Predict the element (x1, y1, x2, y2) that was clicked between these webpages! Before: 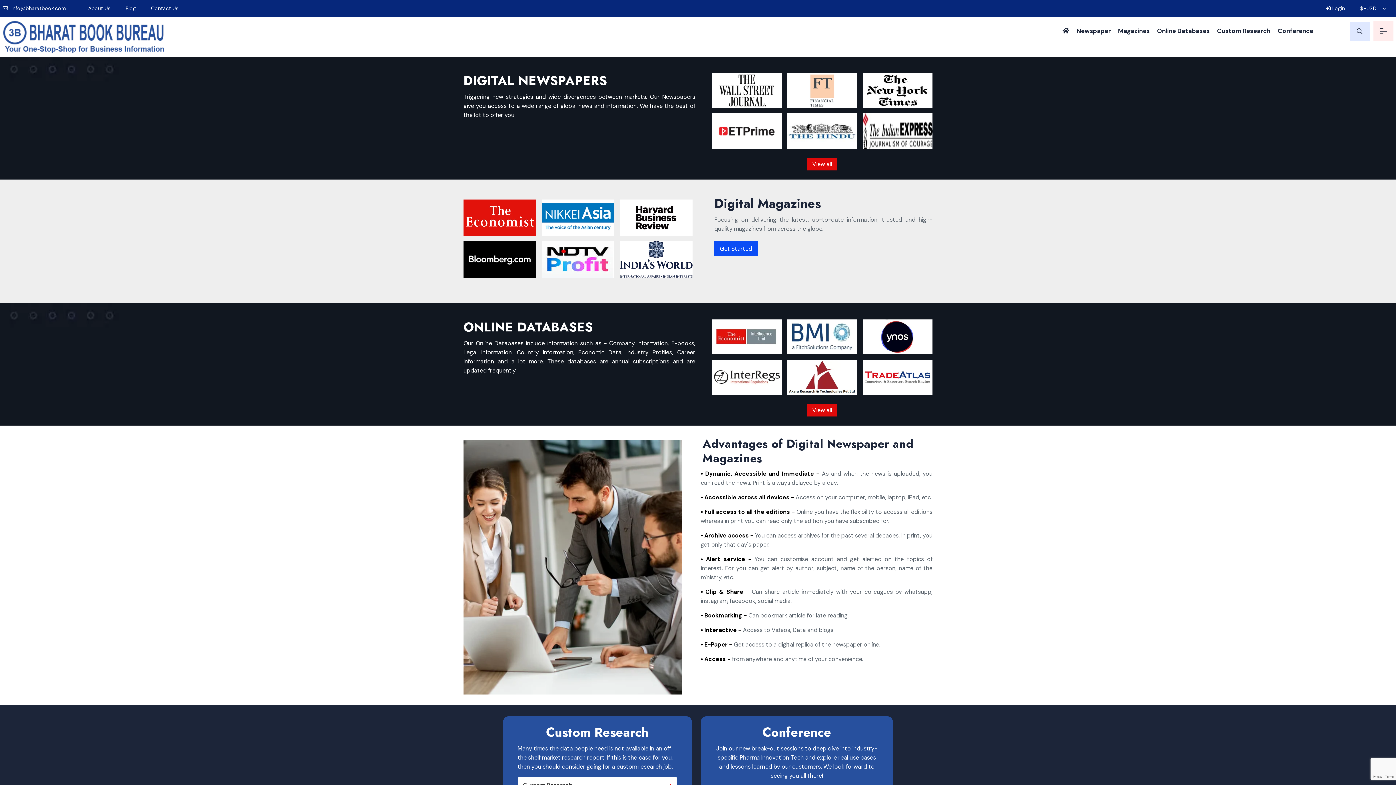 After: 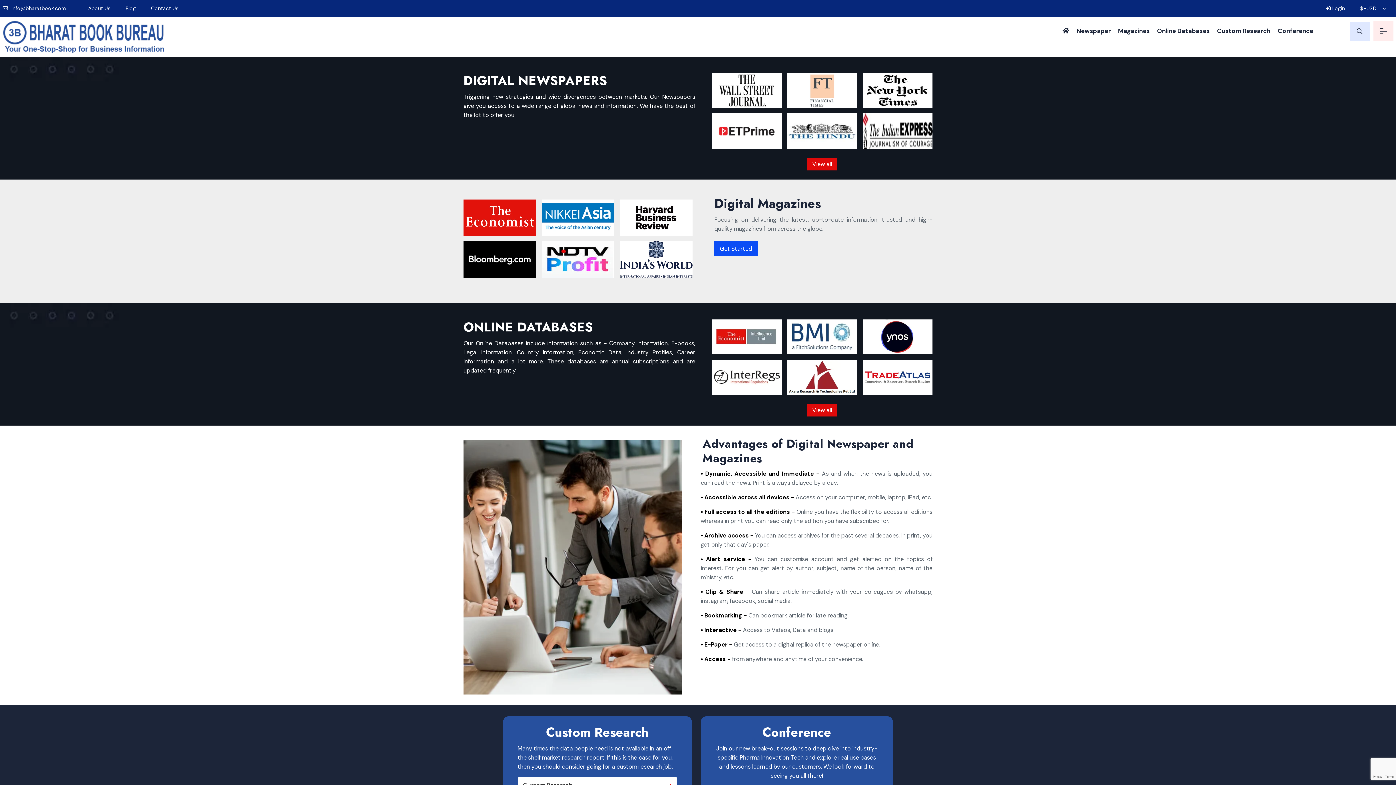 Action: bbox: (2, 17, 164, 56)